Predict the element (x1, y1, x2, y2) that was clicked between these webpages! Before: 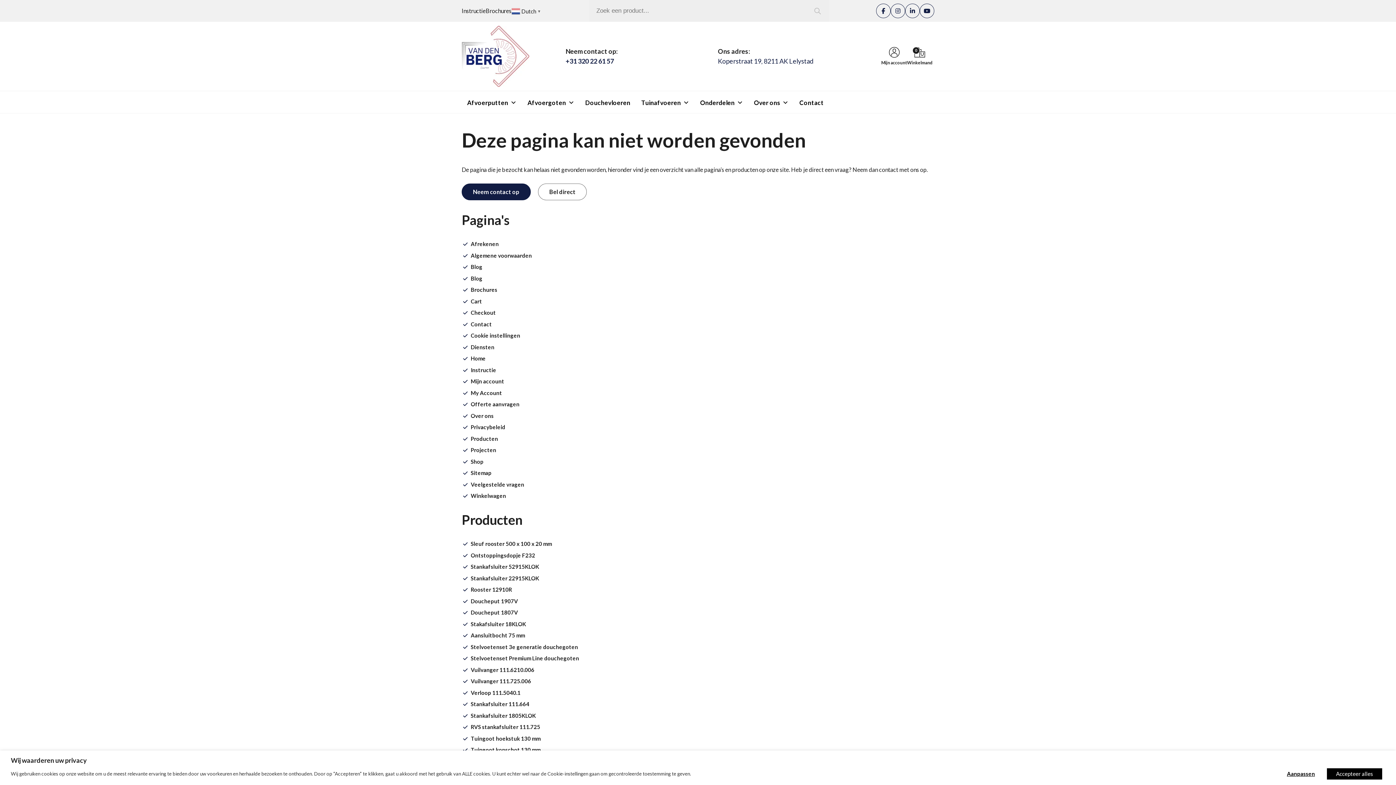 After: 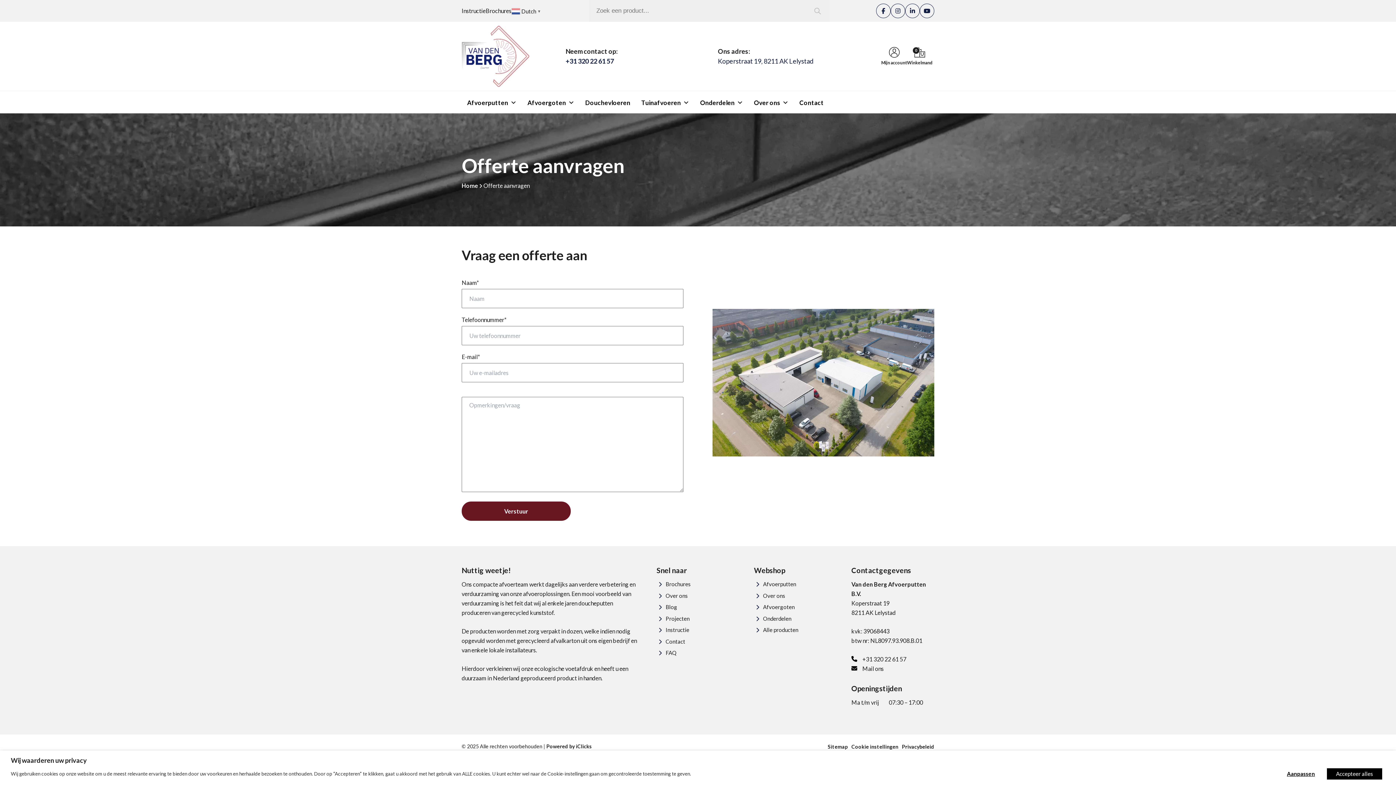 Action: label: Offerte aanvragen bbox: (470, 401, 519, 407)